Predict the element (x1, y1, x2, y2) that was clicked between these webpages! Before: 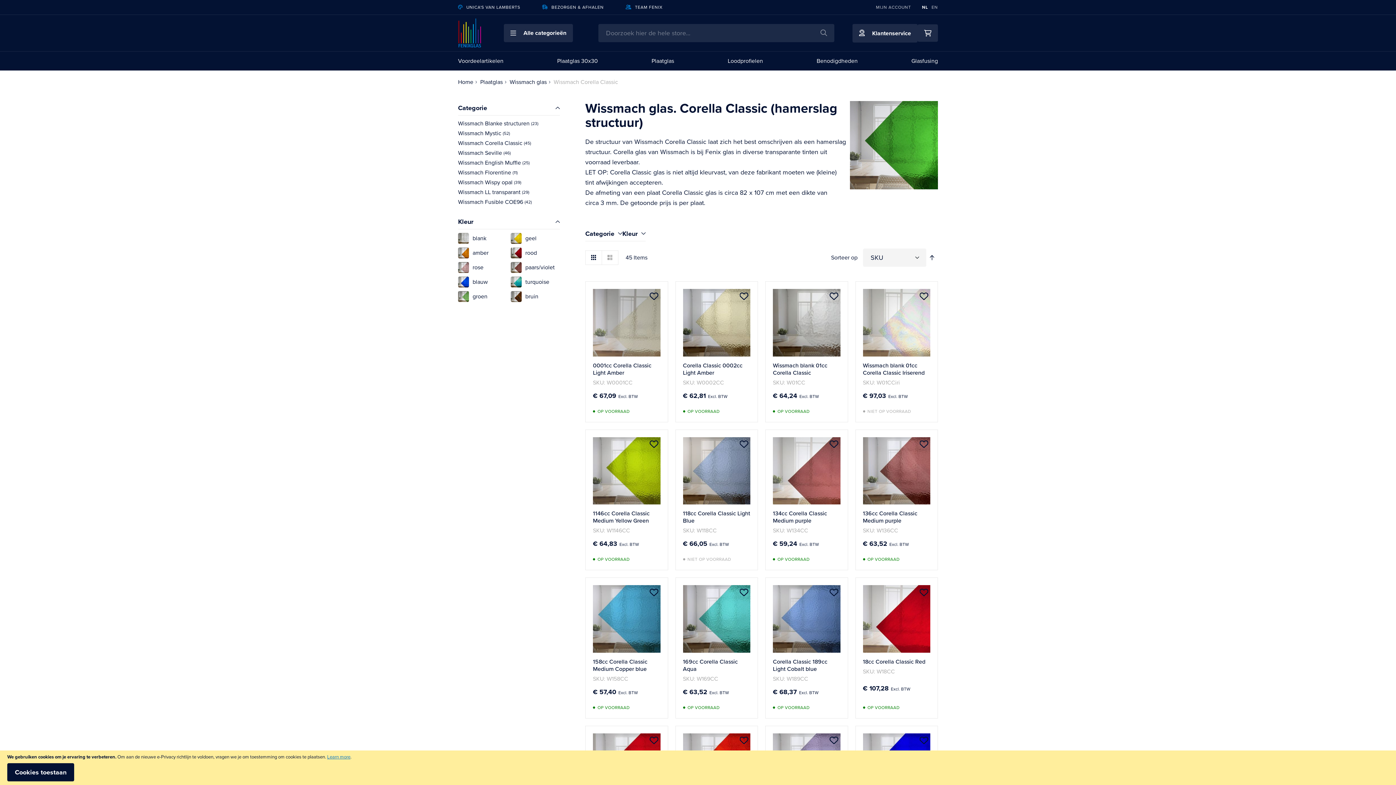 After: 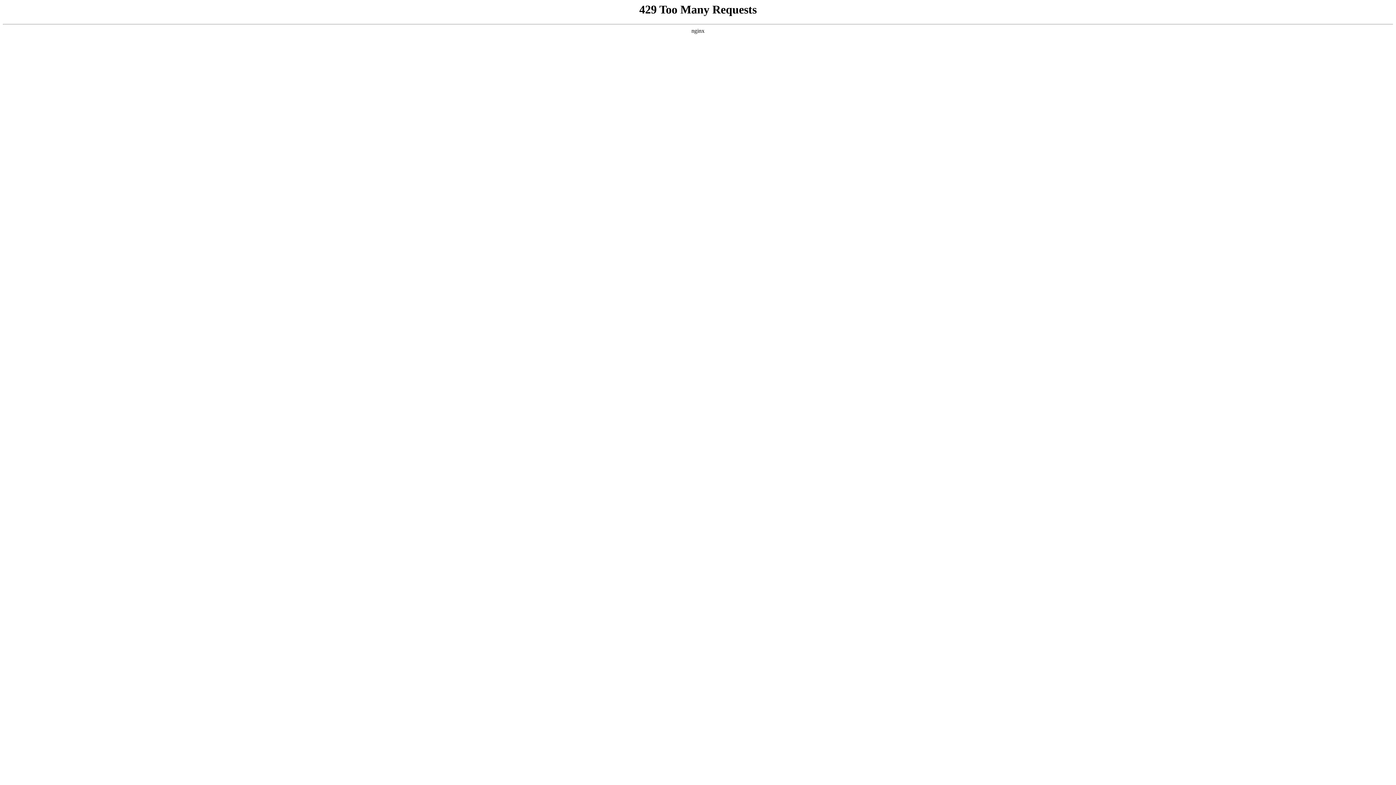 Action: bbox: (458, 168, 560, 177) label: Wissmach Florentine